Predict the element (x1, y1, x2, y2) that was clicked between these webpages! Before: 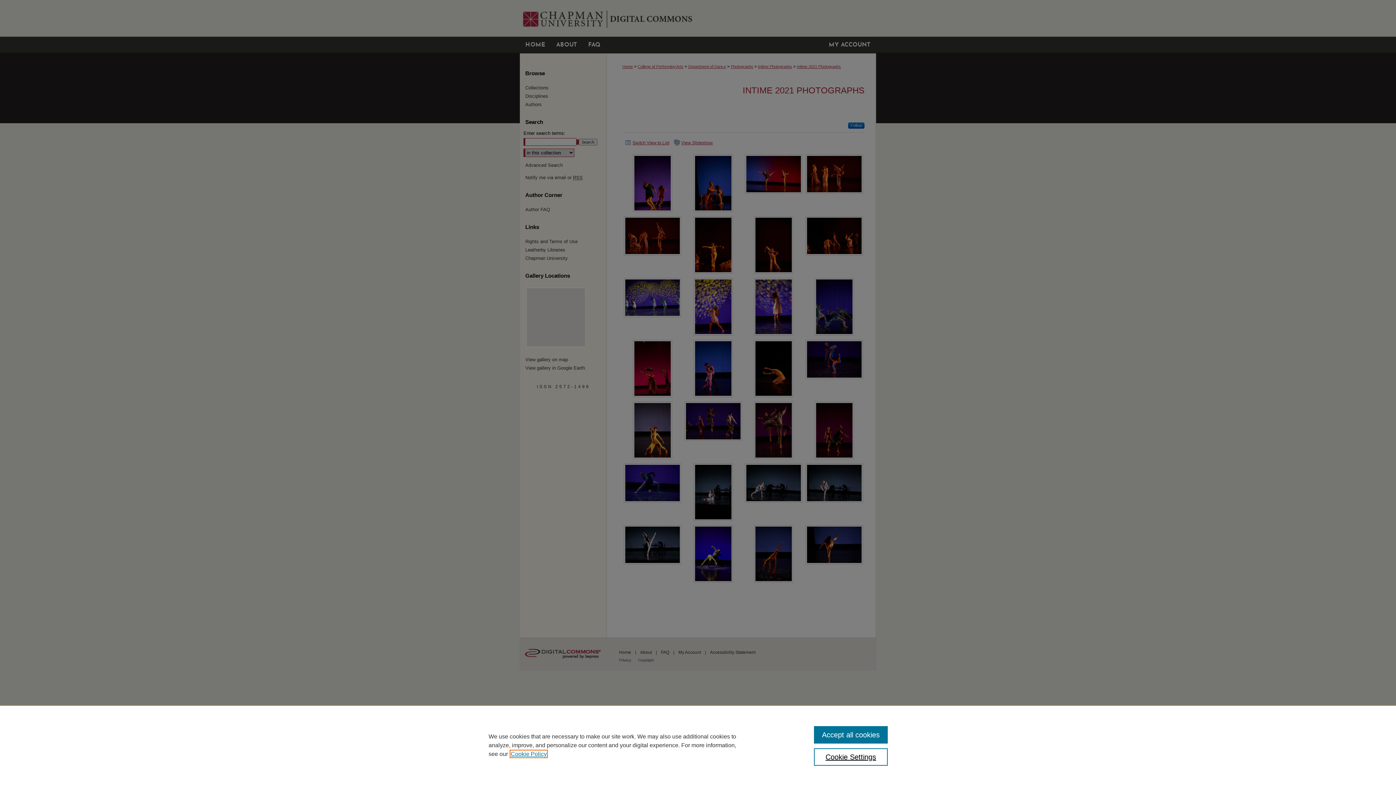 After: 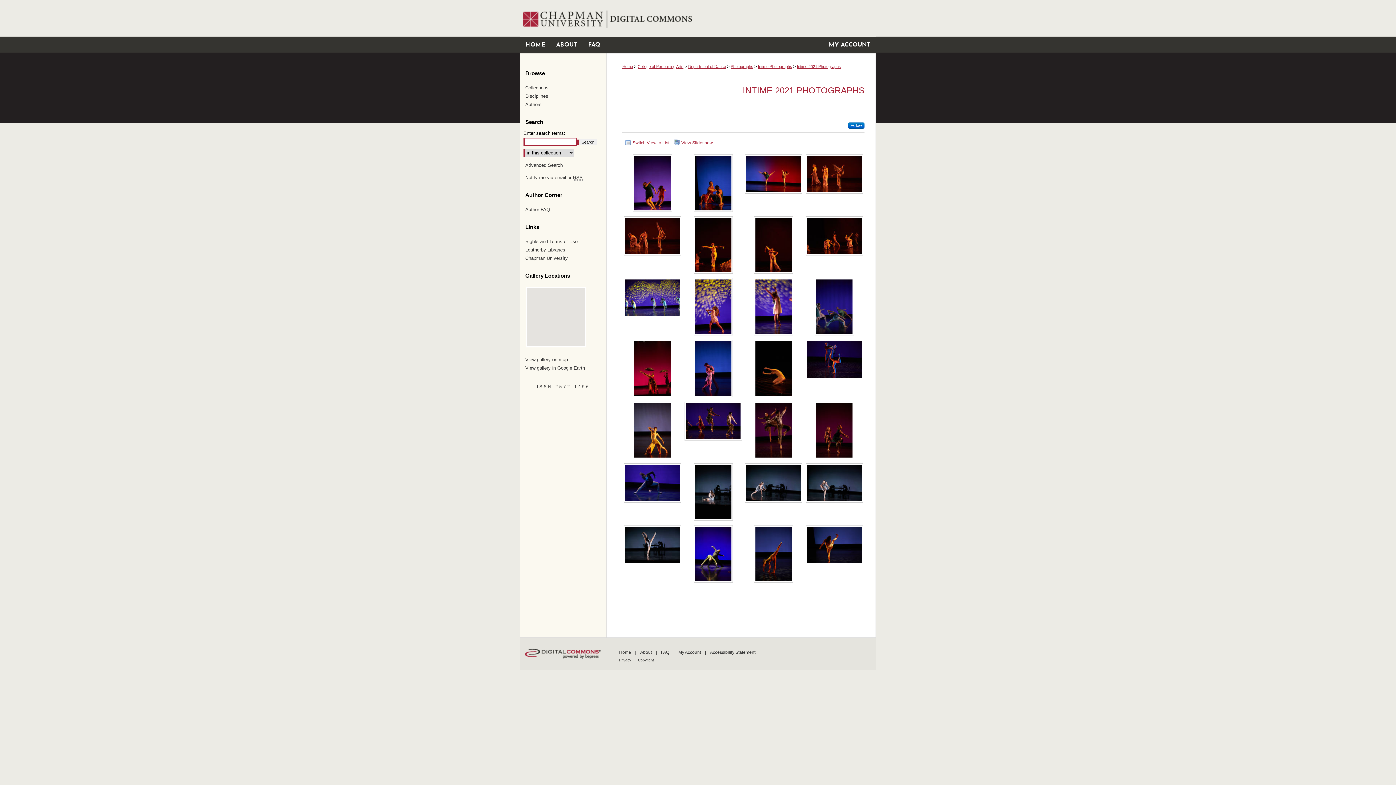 Action: bbox: (814, 726, 887, 744) label: Accept all cookies